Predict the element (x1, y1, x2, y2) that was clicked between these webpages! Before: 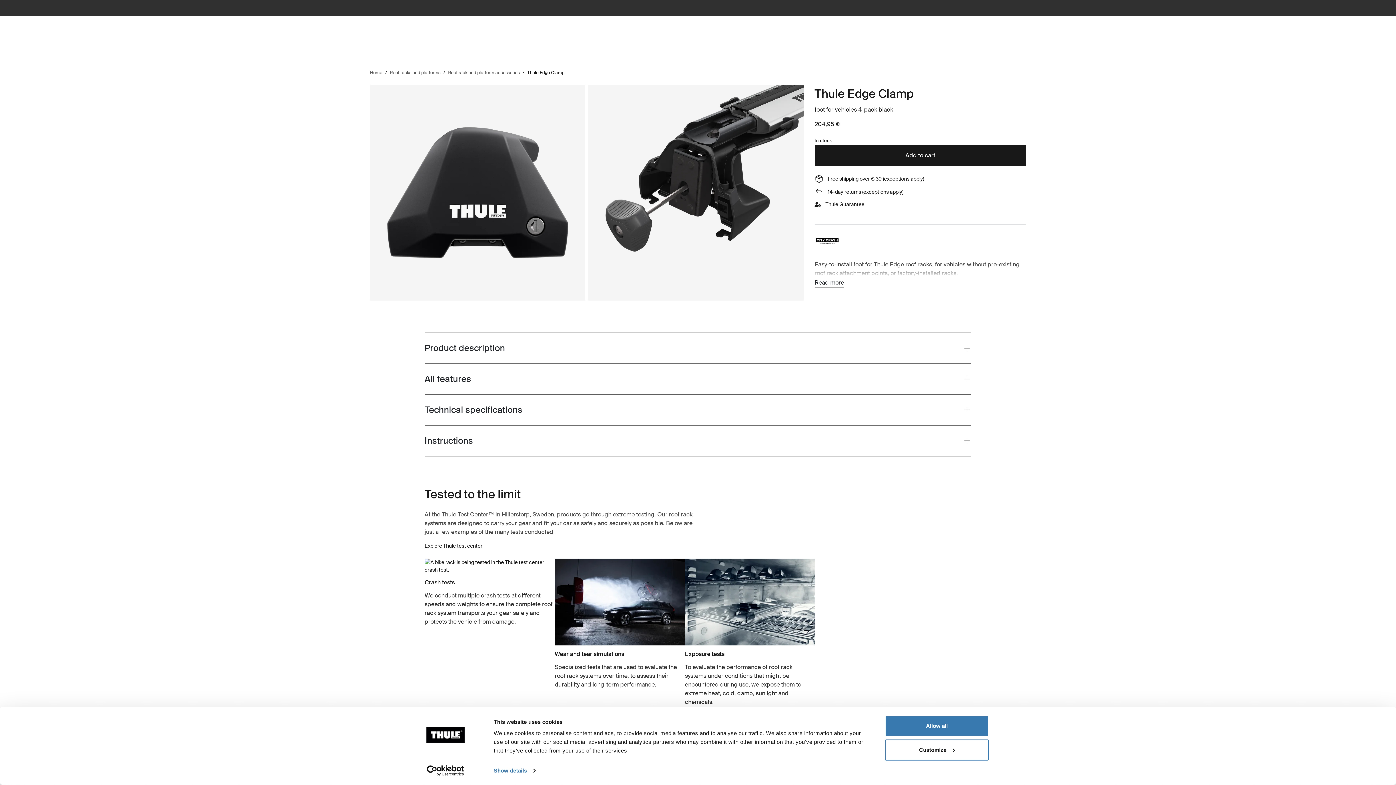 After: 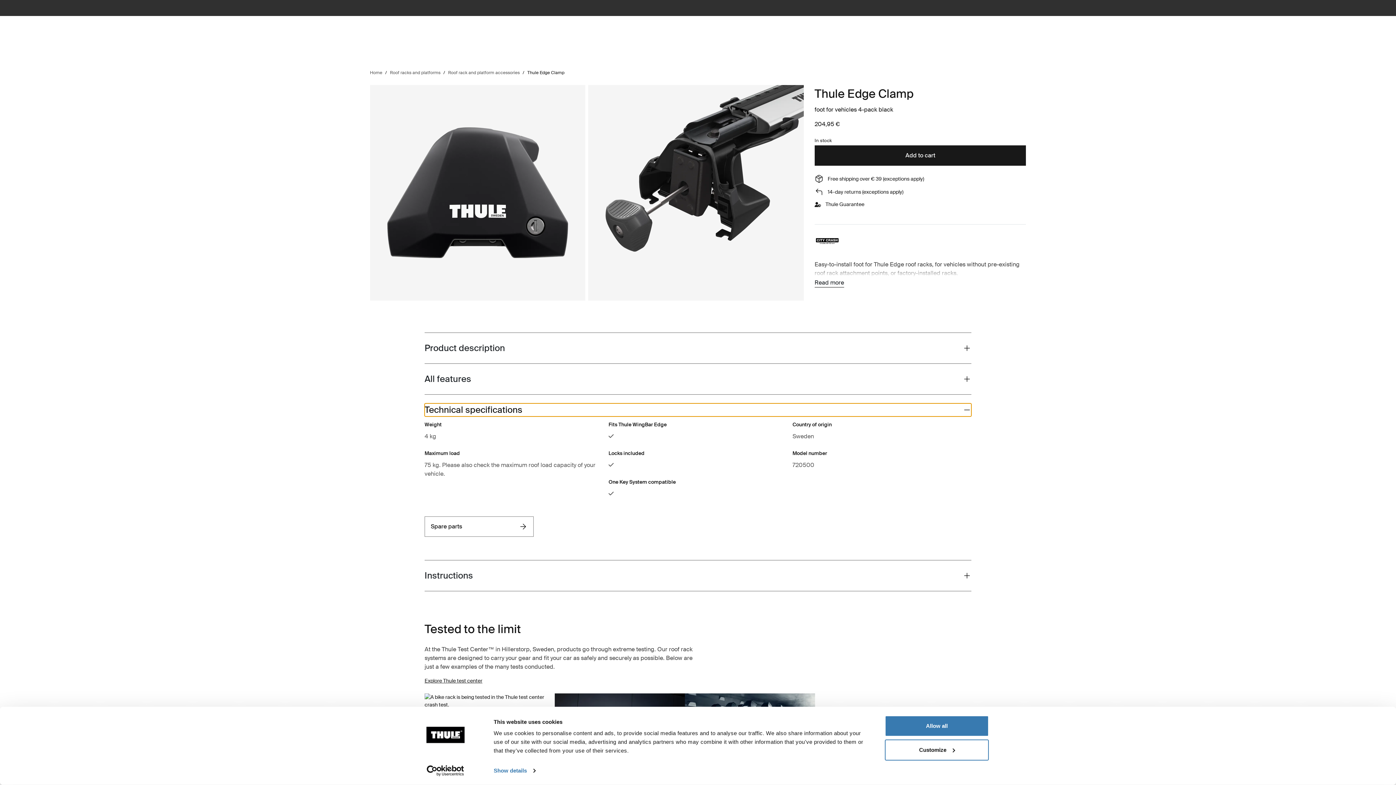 Action: bbox: (424, 403, 971, 416) label: Toggle techspec
Technical specifications